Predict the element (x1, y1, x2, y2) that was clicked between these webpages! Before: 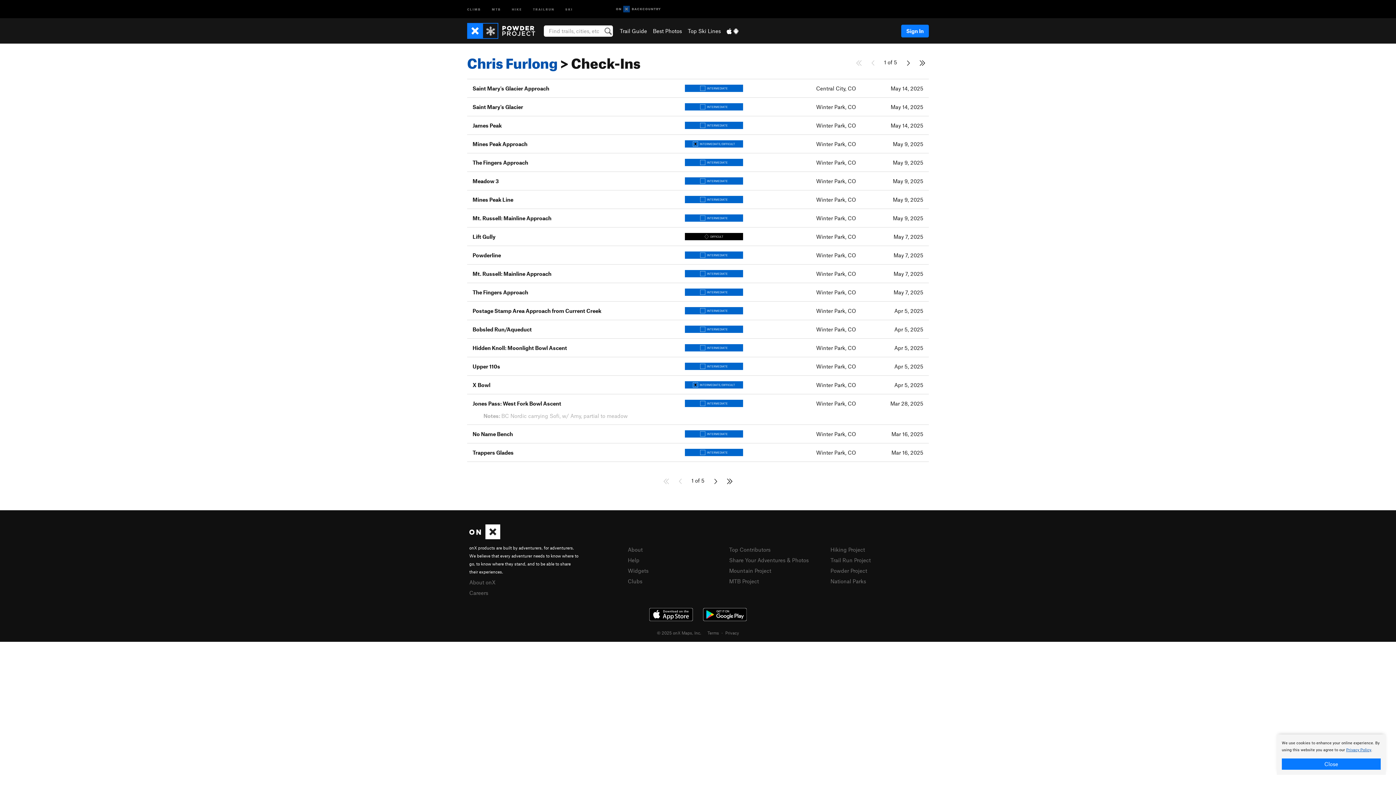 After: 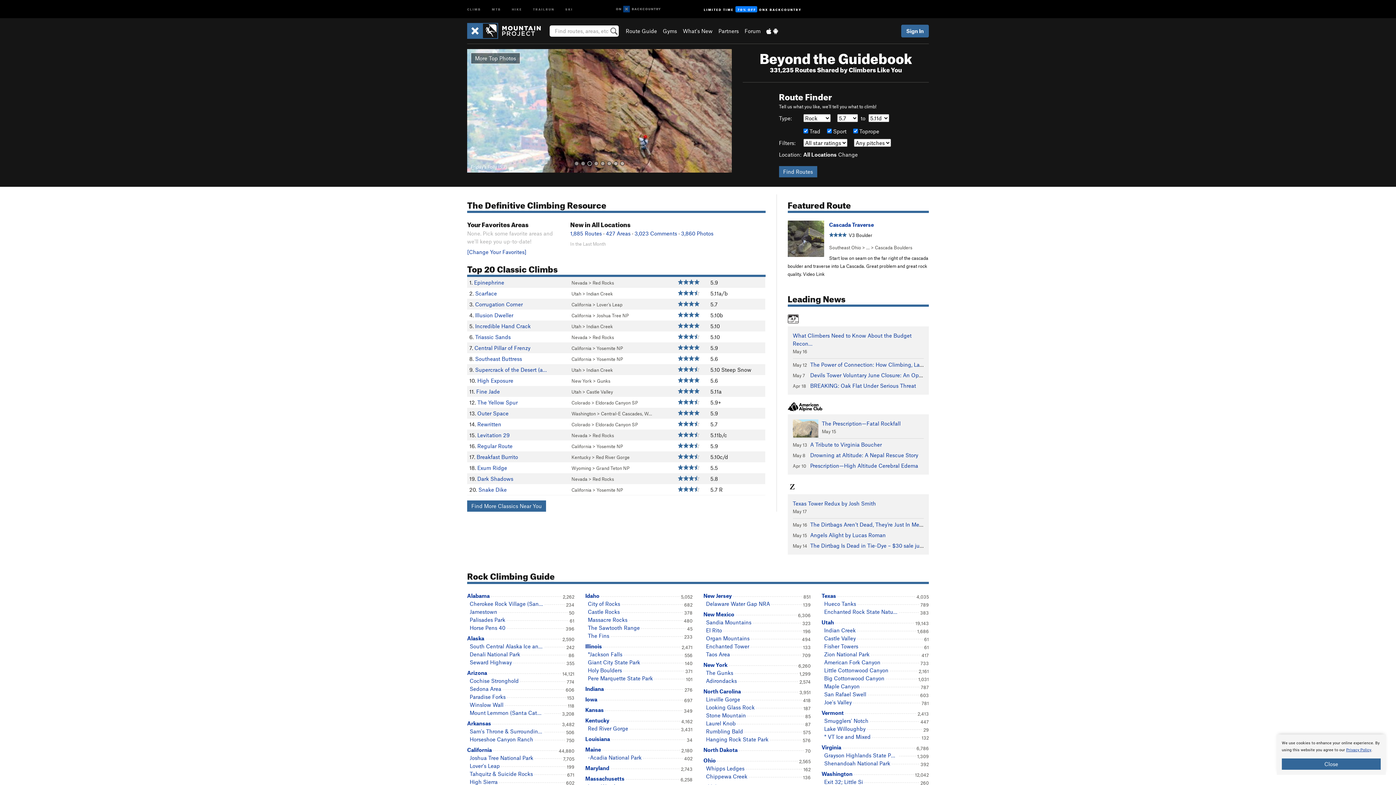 Action: label: CLIMB bbox: (461, 0, 486, 17)